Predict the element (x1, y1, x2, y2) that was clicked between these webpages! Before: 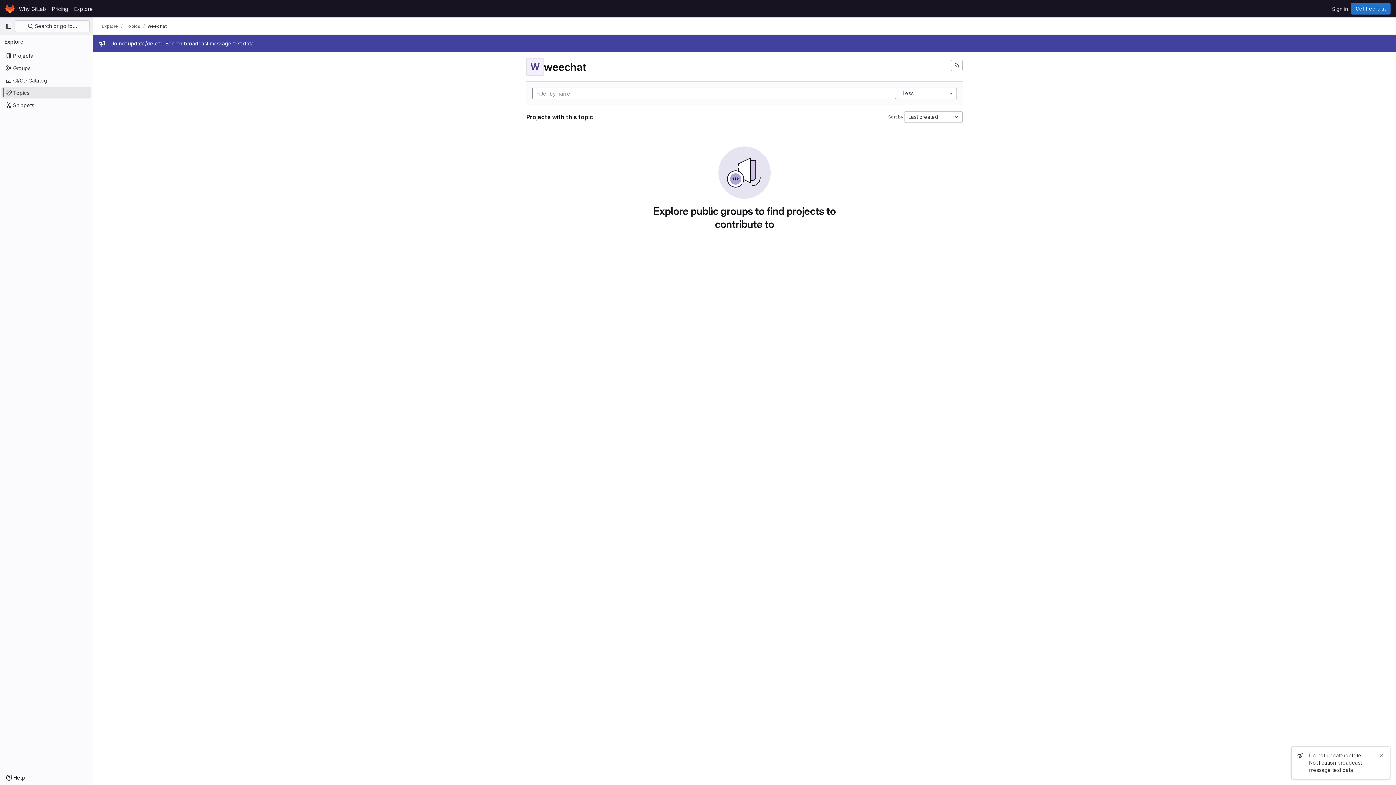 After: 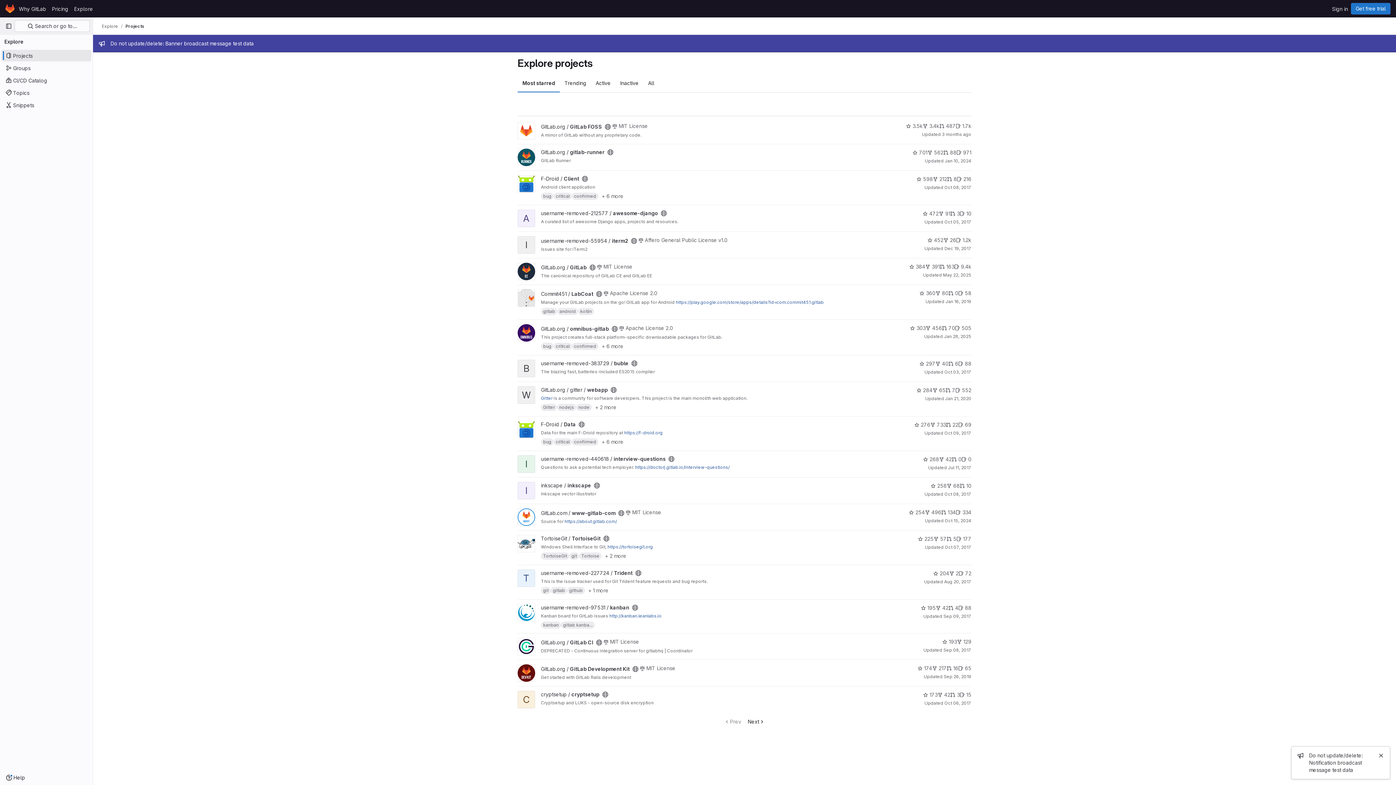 Action: bbox: (1, 49, 91, 61) label: Projects